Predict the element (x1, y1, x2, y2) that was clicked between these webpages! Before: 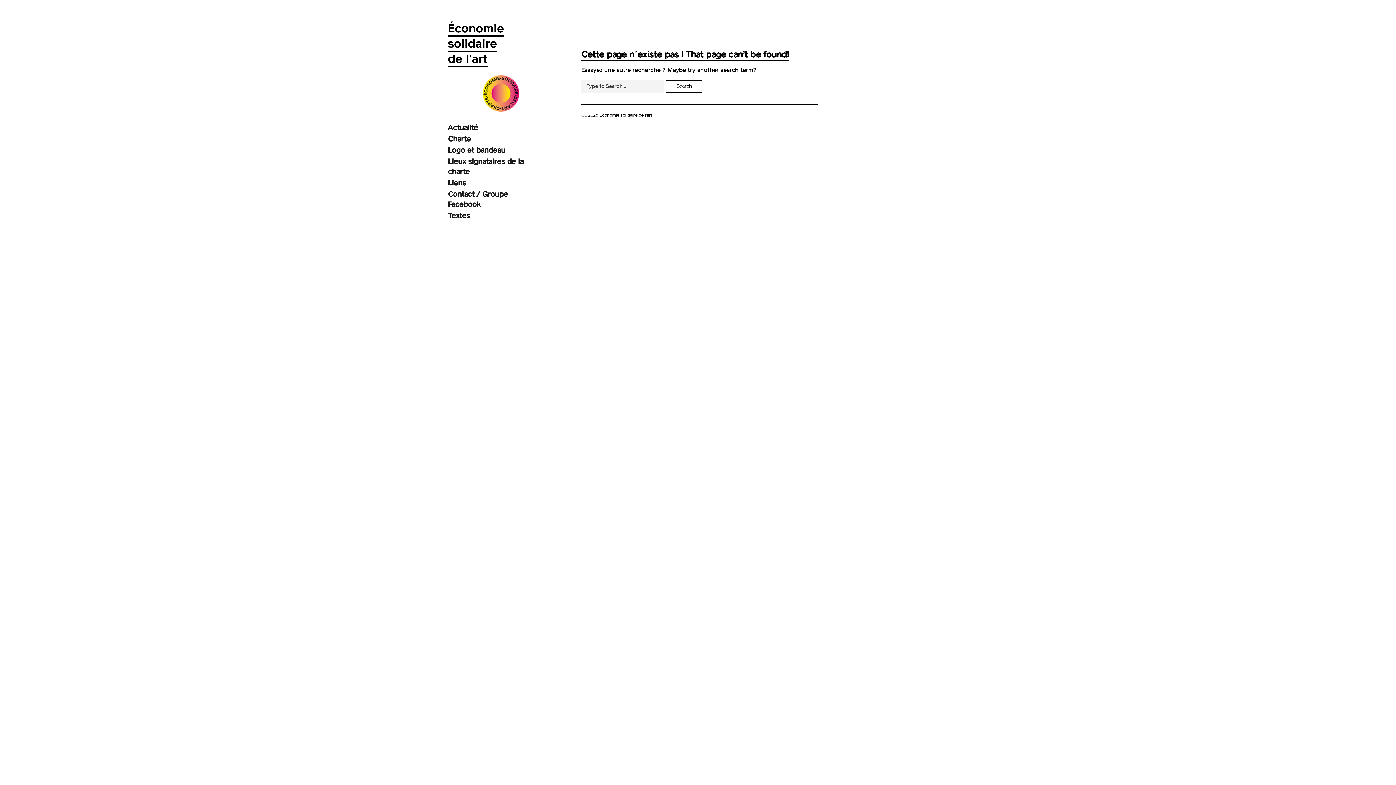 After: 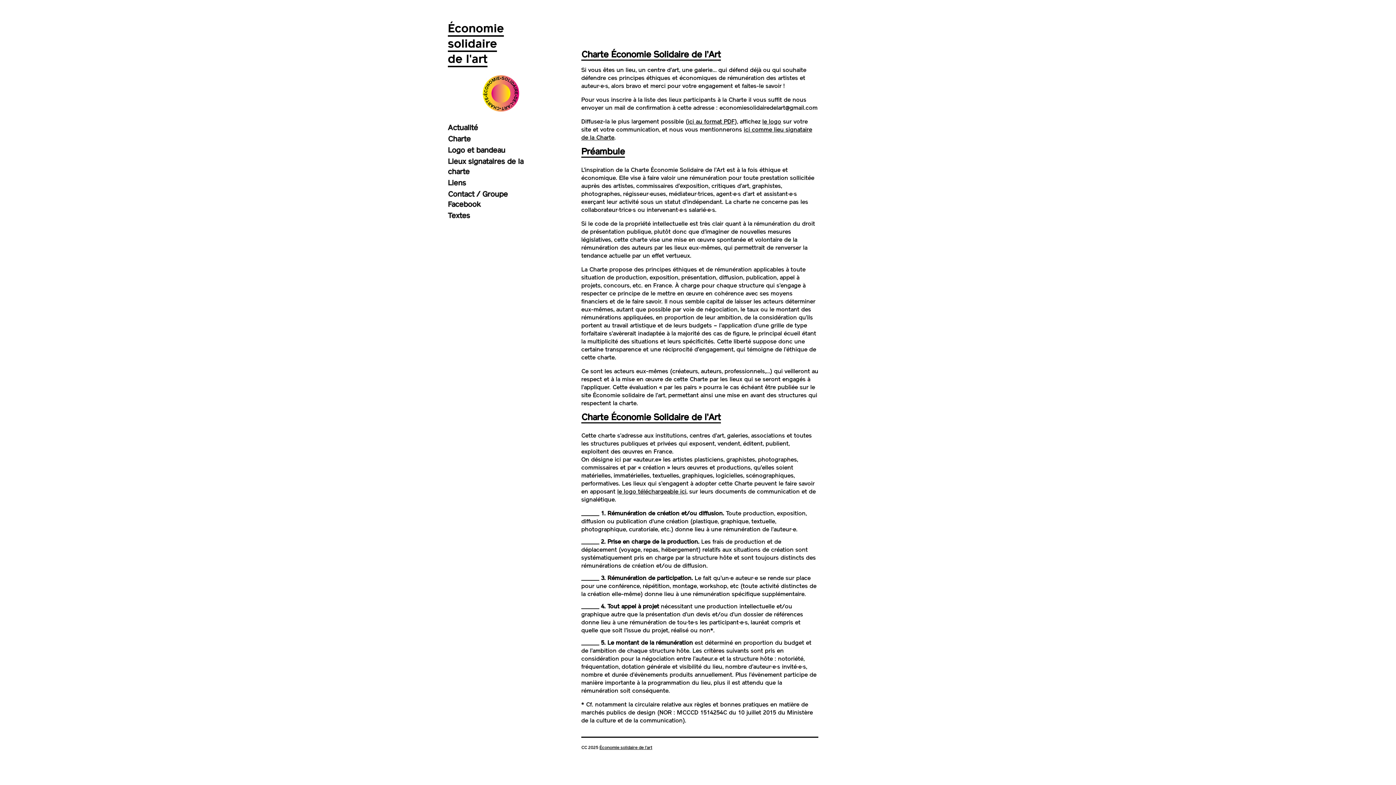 Action: bbox: (448, 136, 470, 143) label: Charte